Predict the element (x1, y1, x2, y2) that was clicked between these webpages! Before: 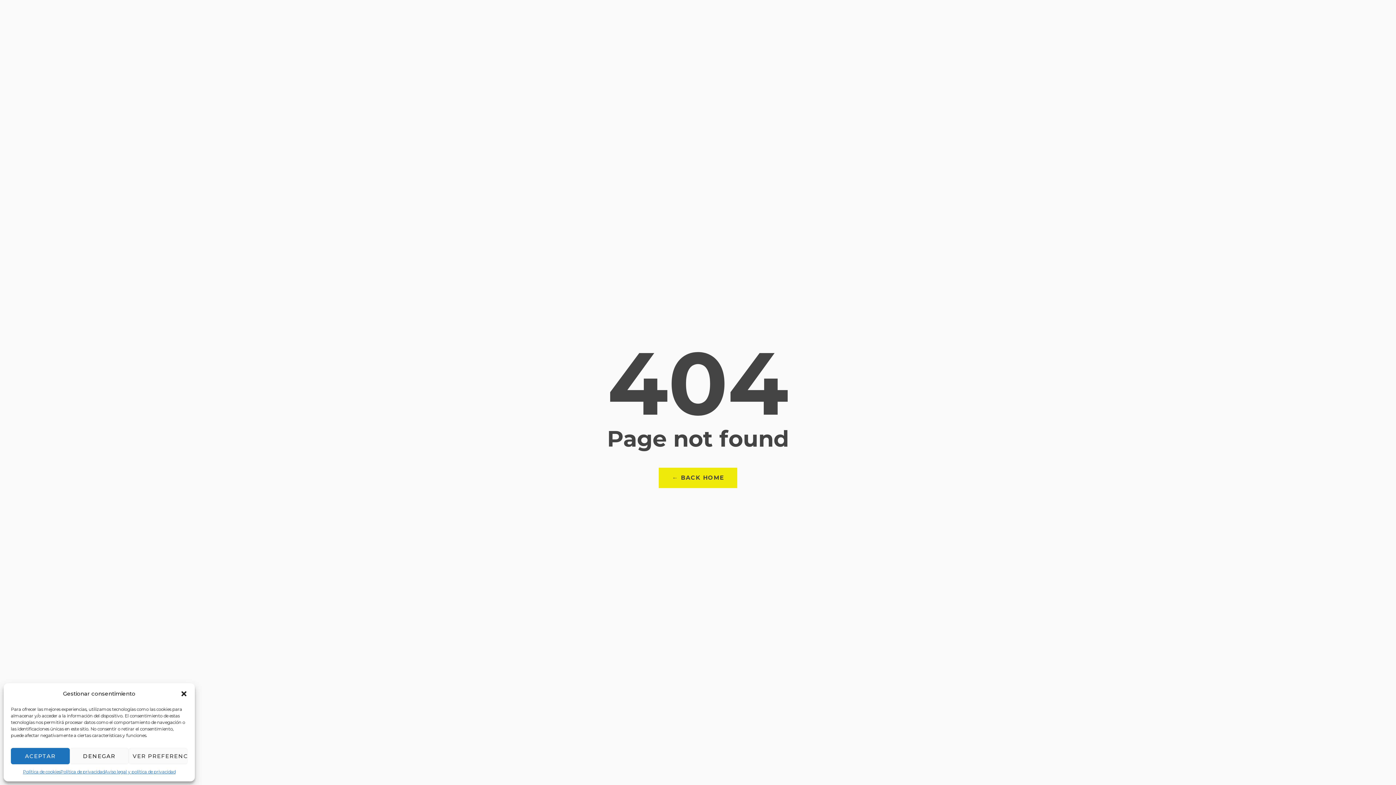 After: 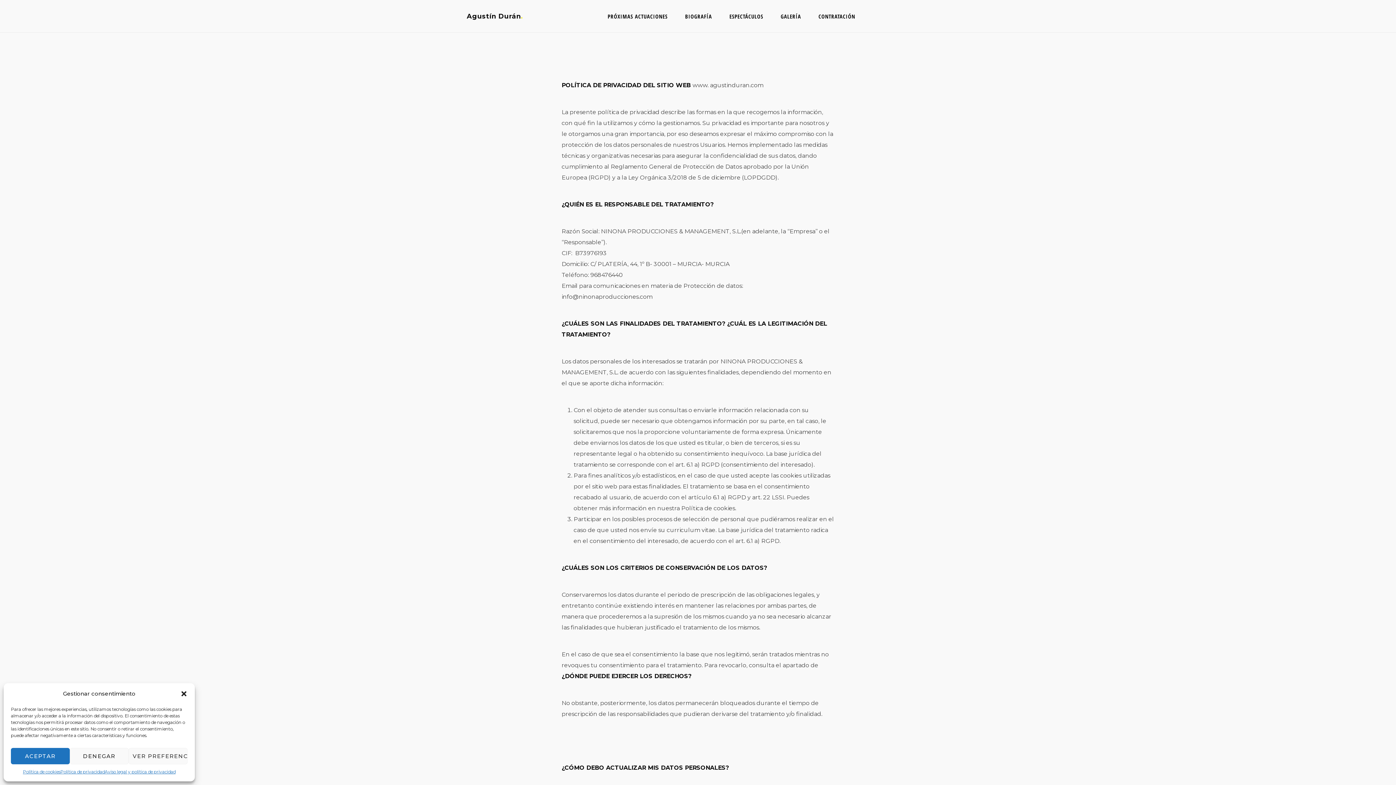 Action: bbox: (60, 768, 104, 776) label: Política de privacidad